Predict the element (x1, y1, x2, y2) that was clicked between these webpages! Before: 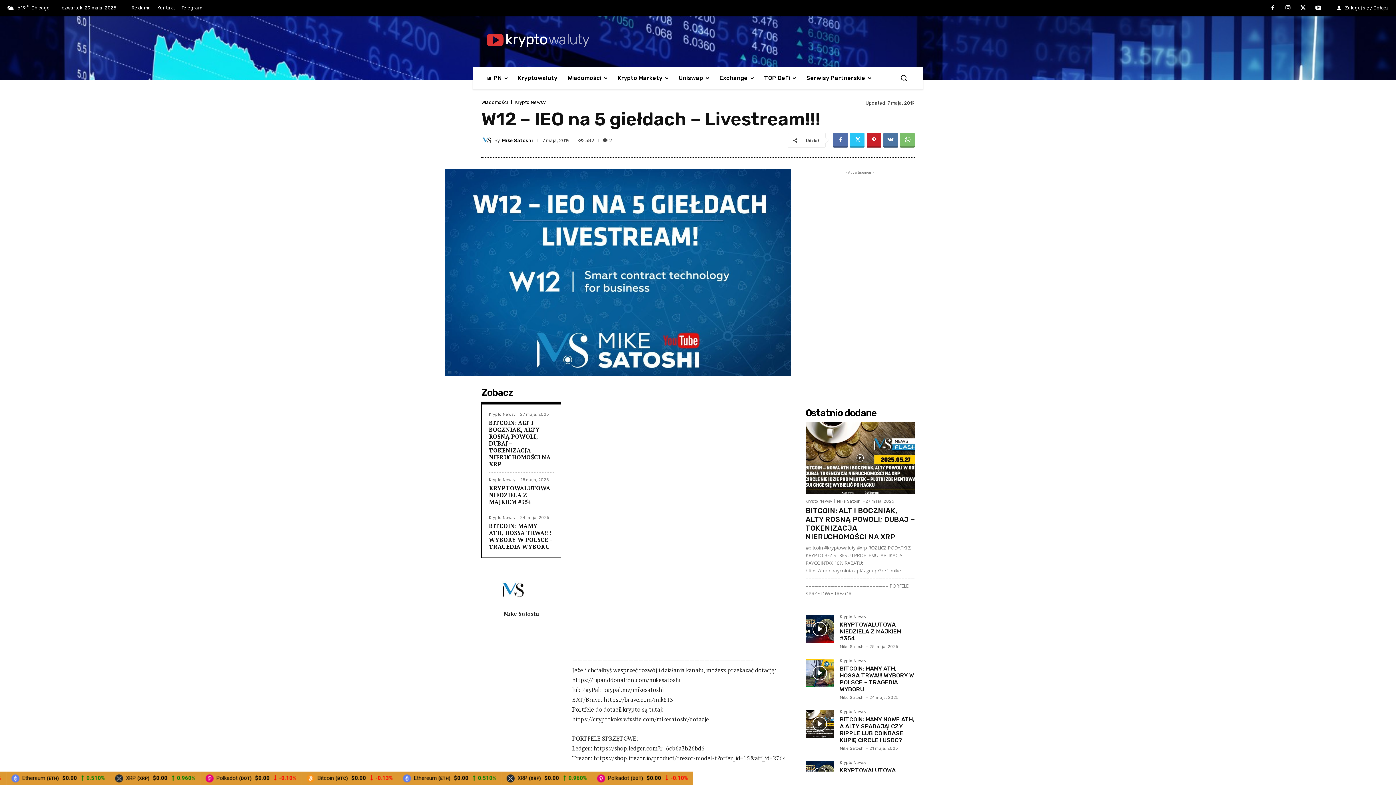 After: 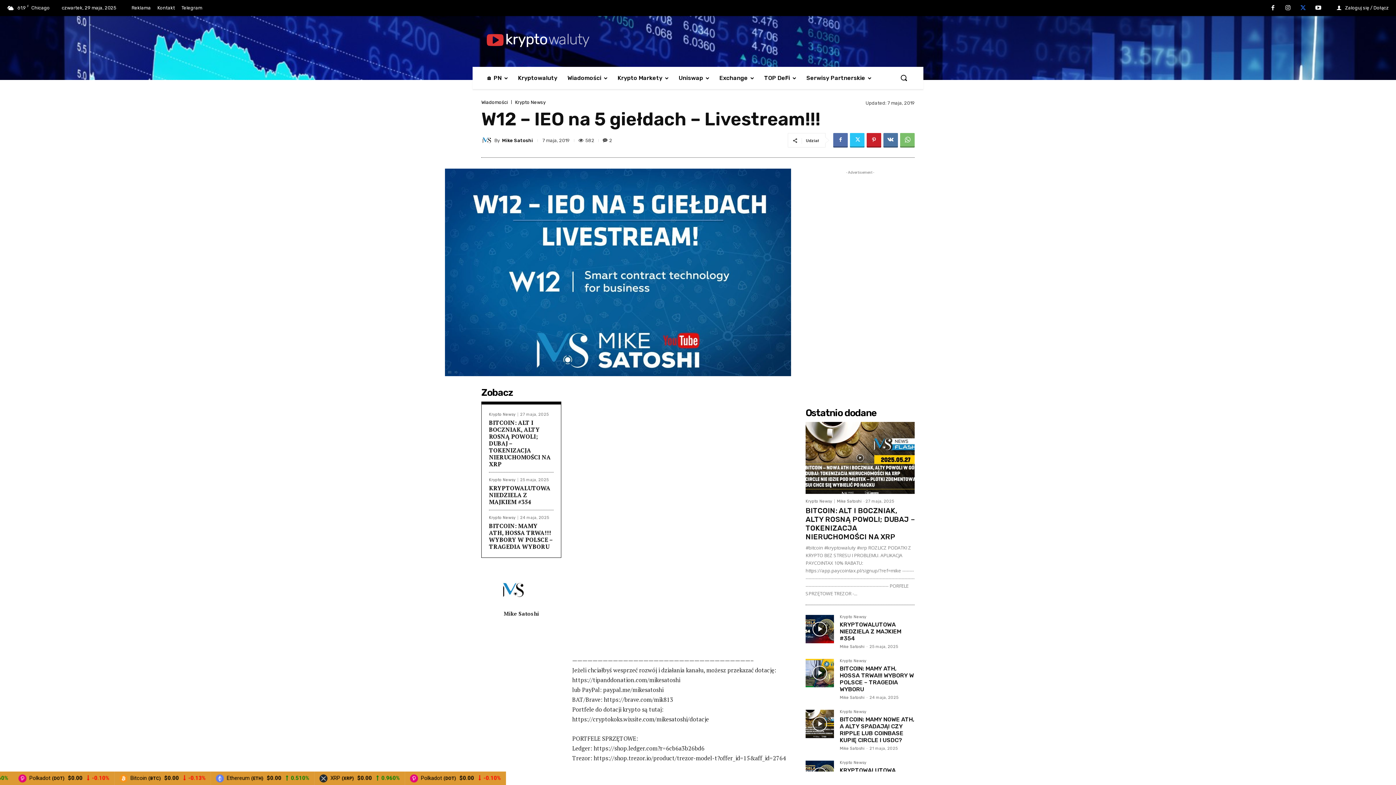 Action: bbox: (1295, 0, 1311, 15)